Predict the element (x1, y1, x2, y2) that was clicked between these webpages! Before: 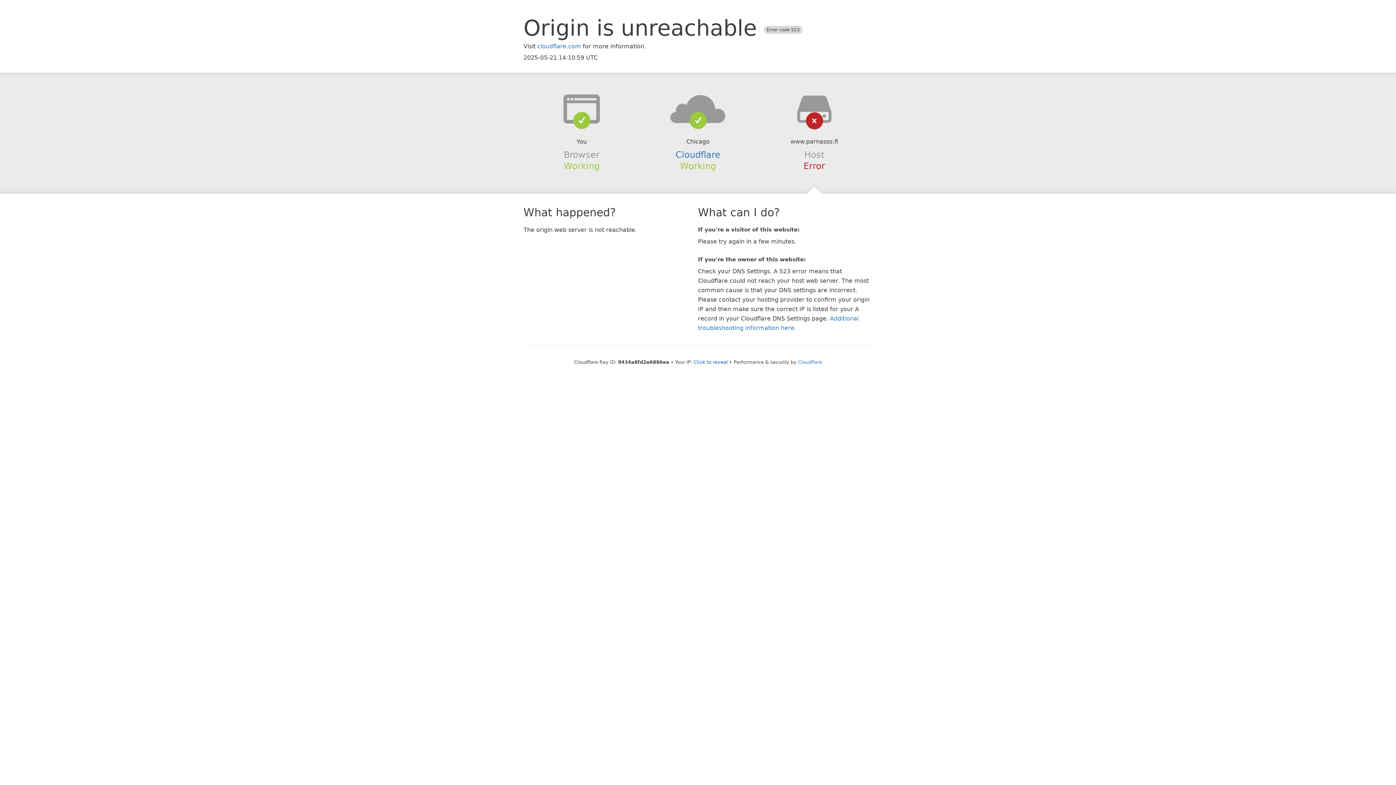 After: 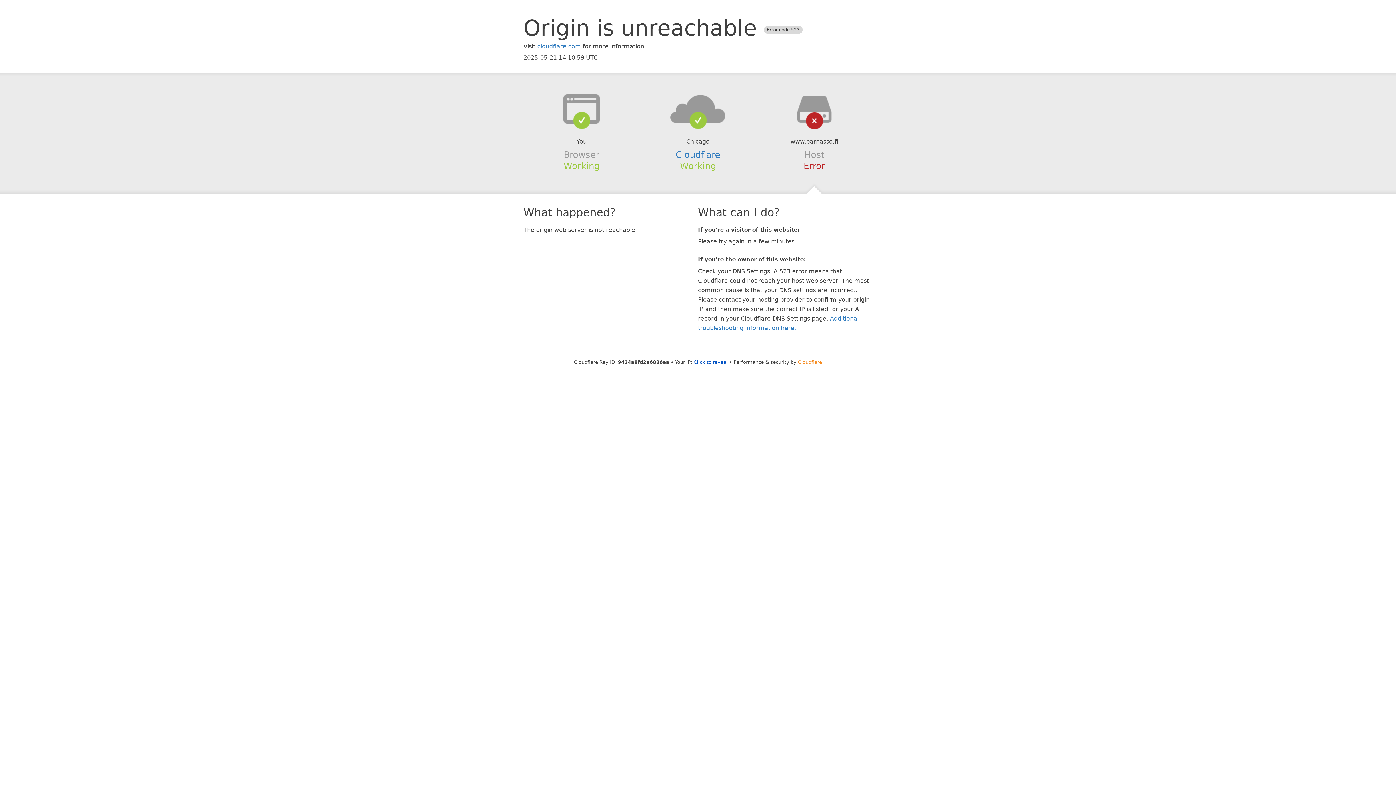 Action: label: Cloudflare bbox: (798, 359, 822, 364)